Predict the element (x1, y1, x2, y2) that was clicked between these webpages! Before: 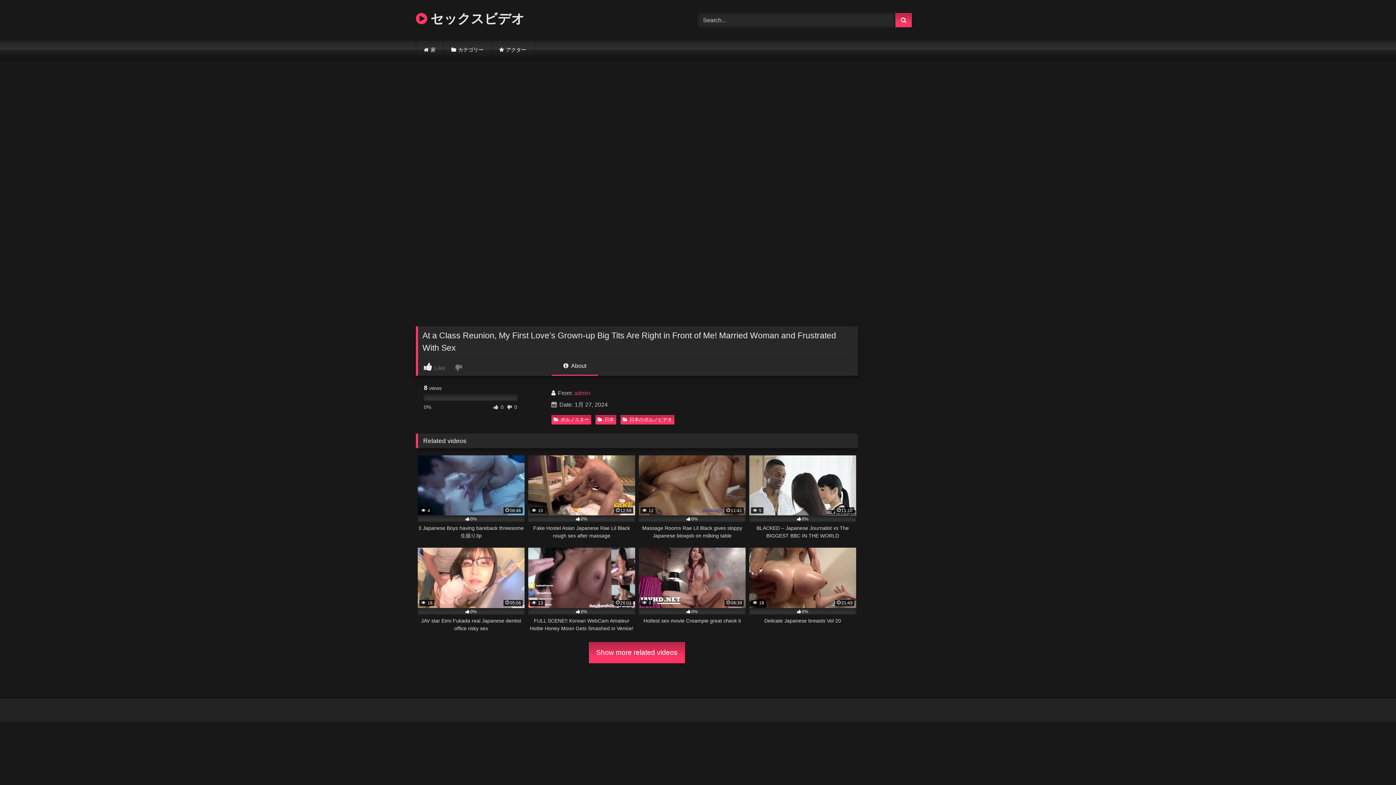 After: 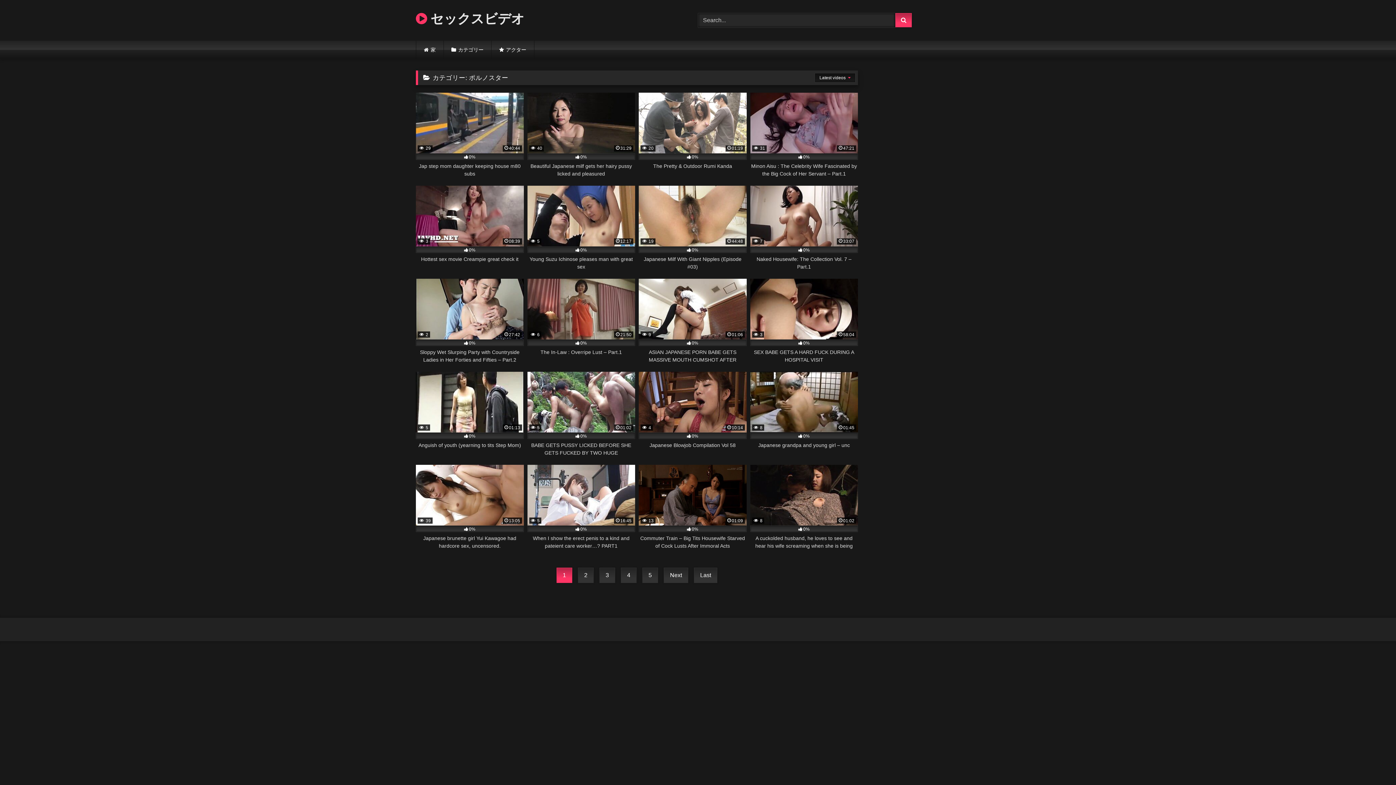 Action: bbox: (551, 415, 591, 424) label: ポルノスター